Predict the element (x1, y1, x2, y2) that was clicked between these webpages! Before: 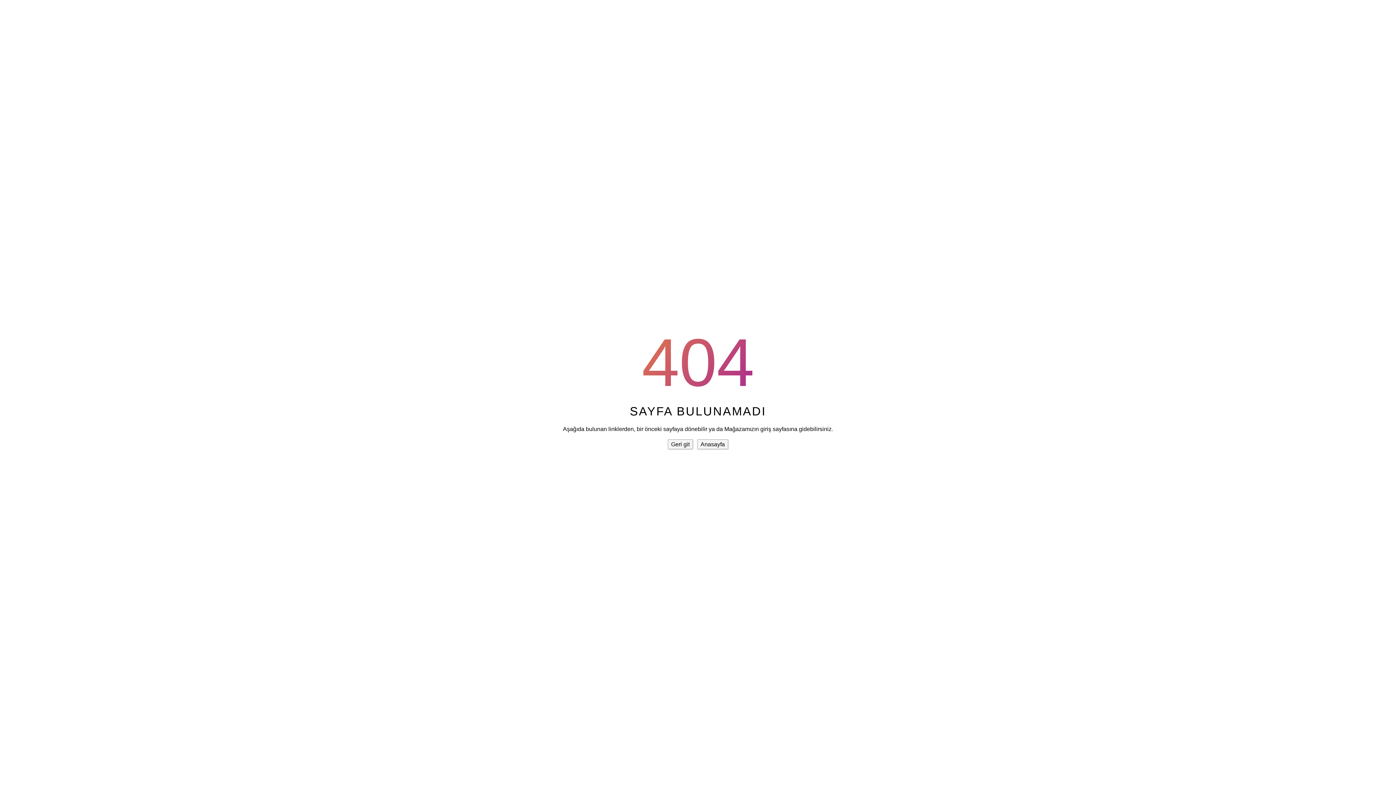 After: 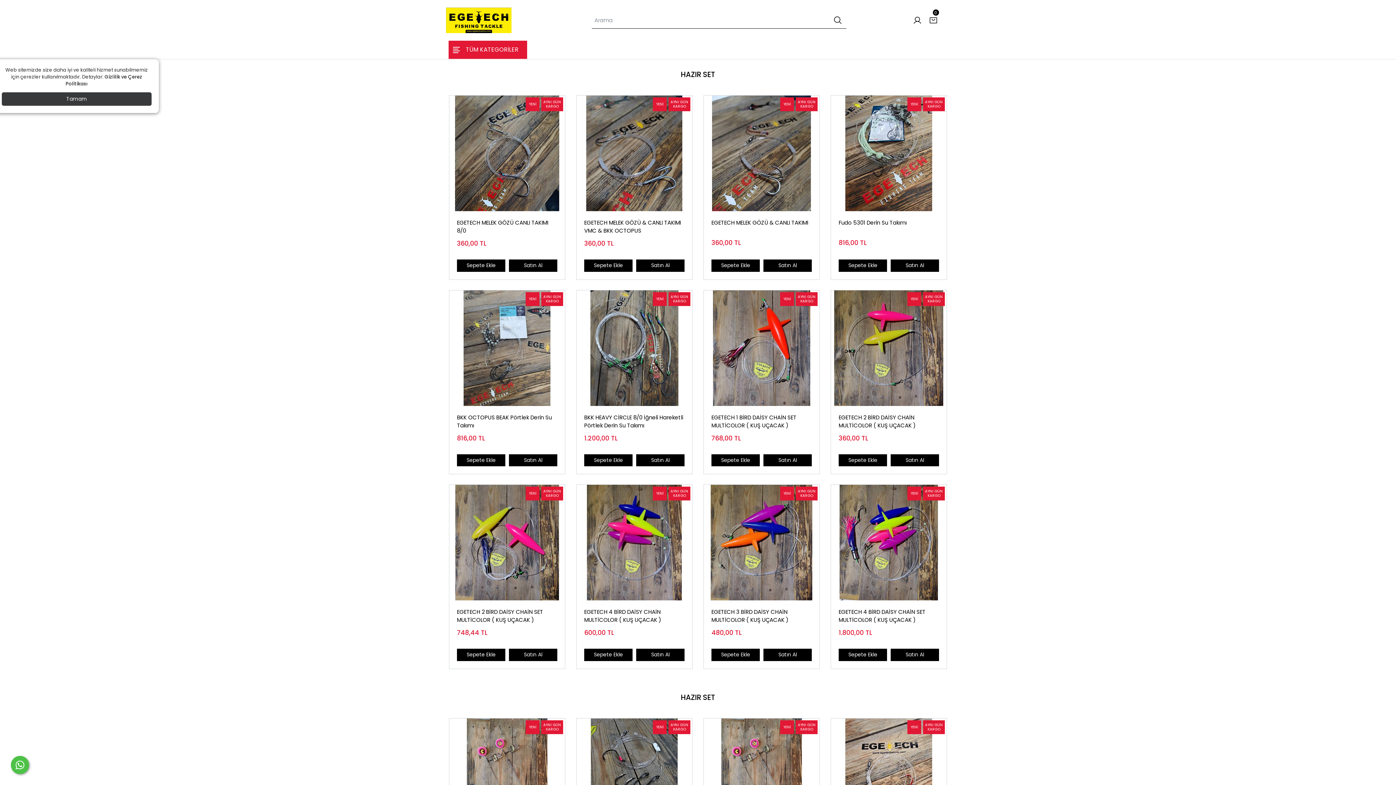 Action: bbox: (697, 439, 728, 449) label: Anasayfa